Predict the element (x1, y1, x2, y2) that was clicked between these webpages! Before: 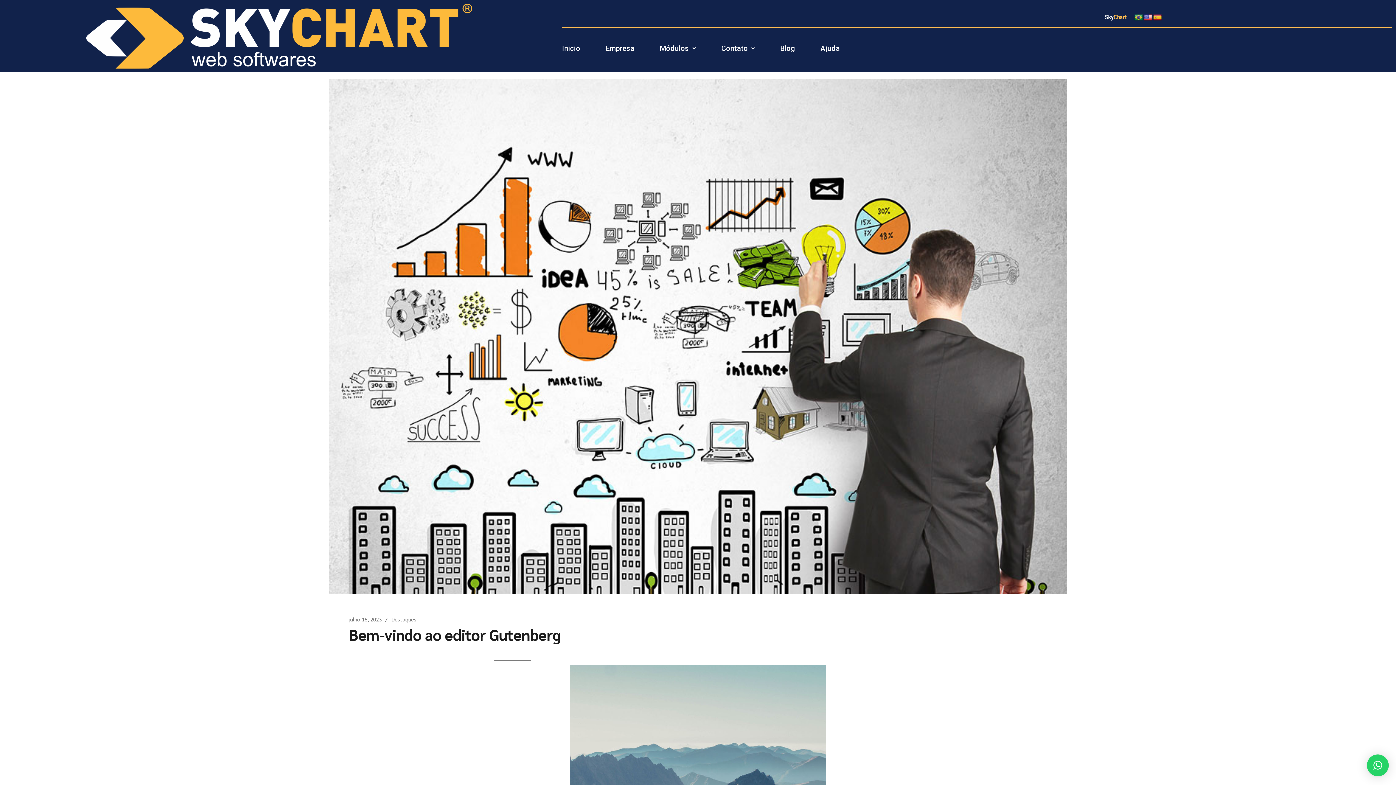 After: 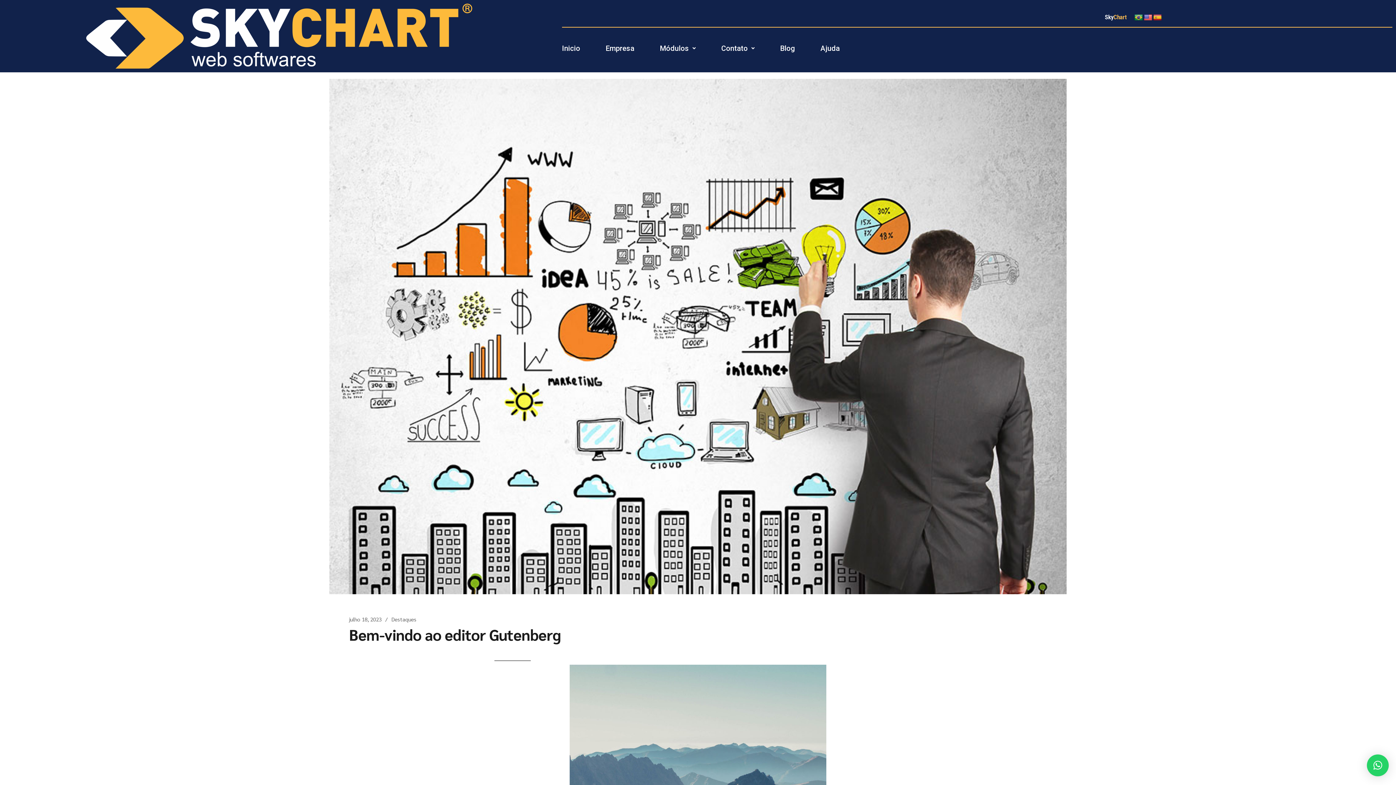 Action: bbox: (1134, 14, 1143, 21)